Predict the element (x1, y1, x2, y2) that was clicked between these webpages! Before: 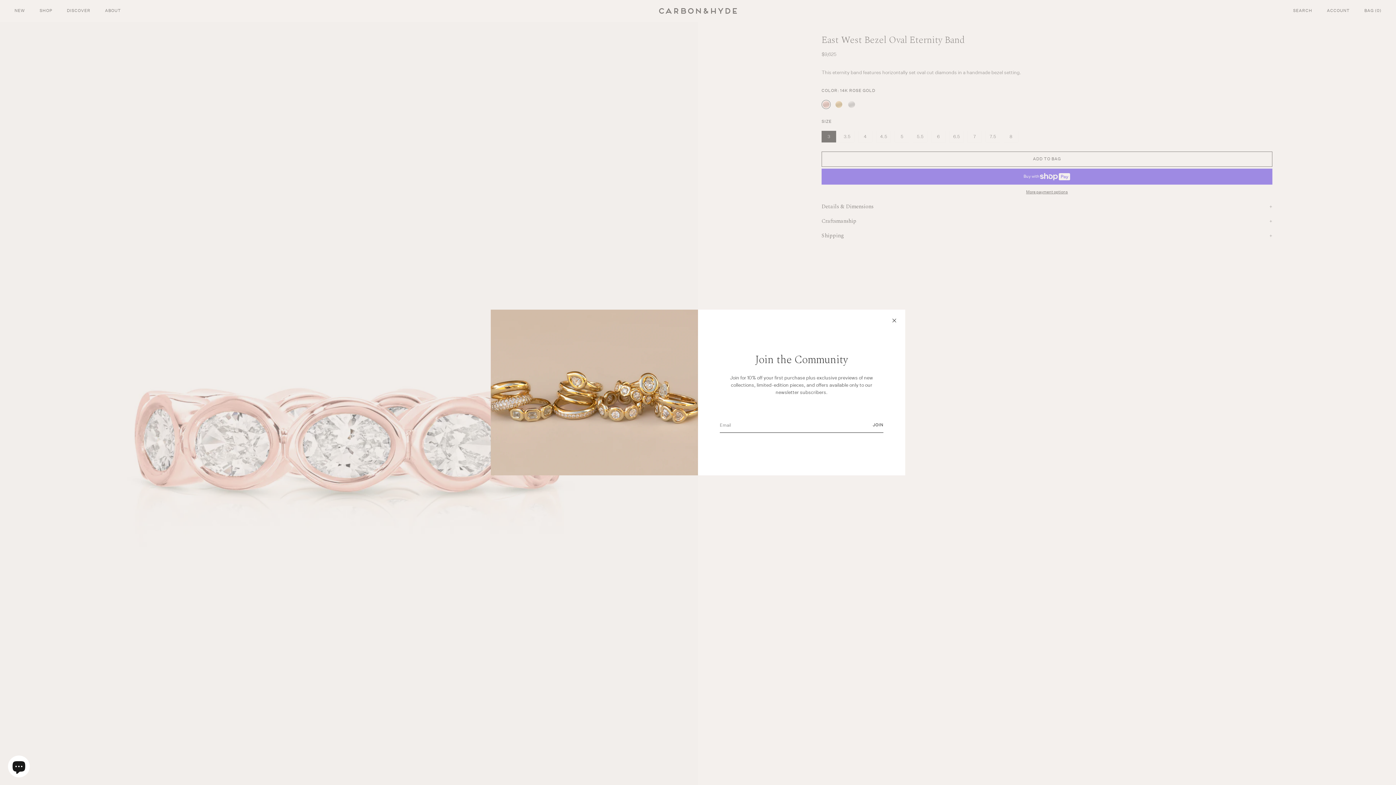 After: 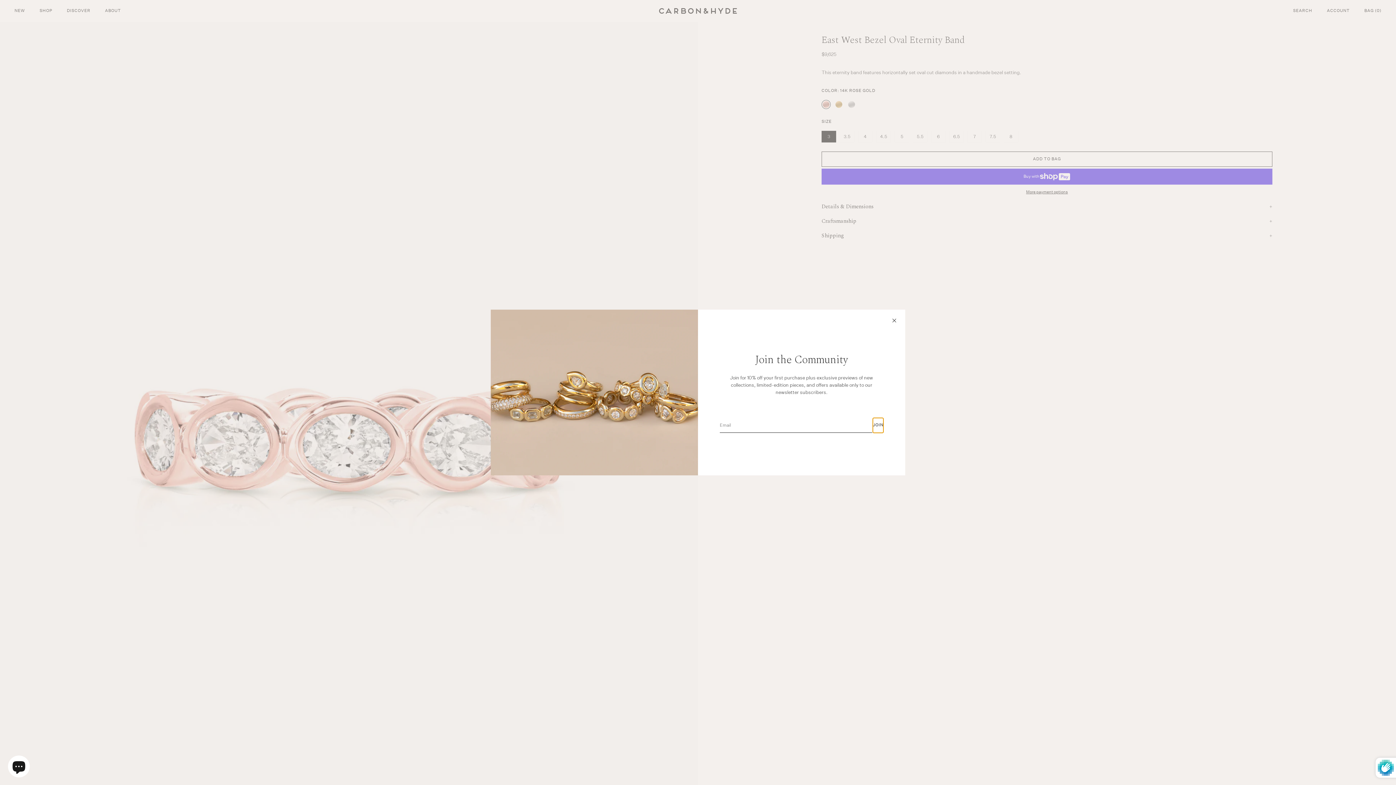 Action: bbox: (873, 418, 883, 432) label: JOIN